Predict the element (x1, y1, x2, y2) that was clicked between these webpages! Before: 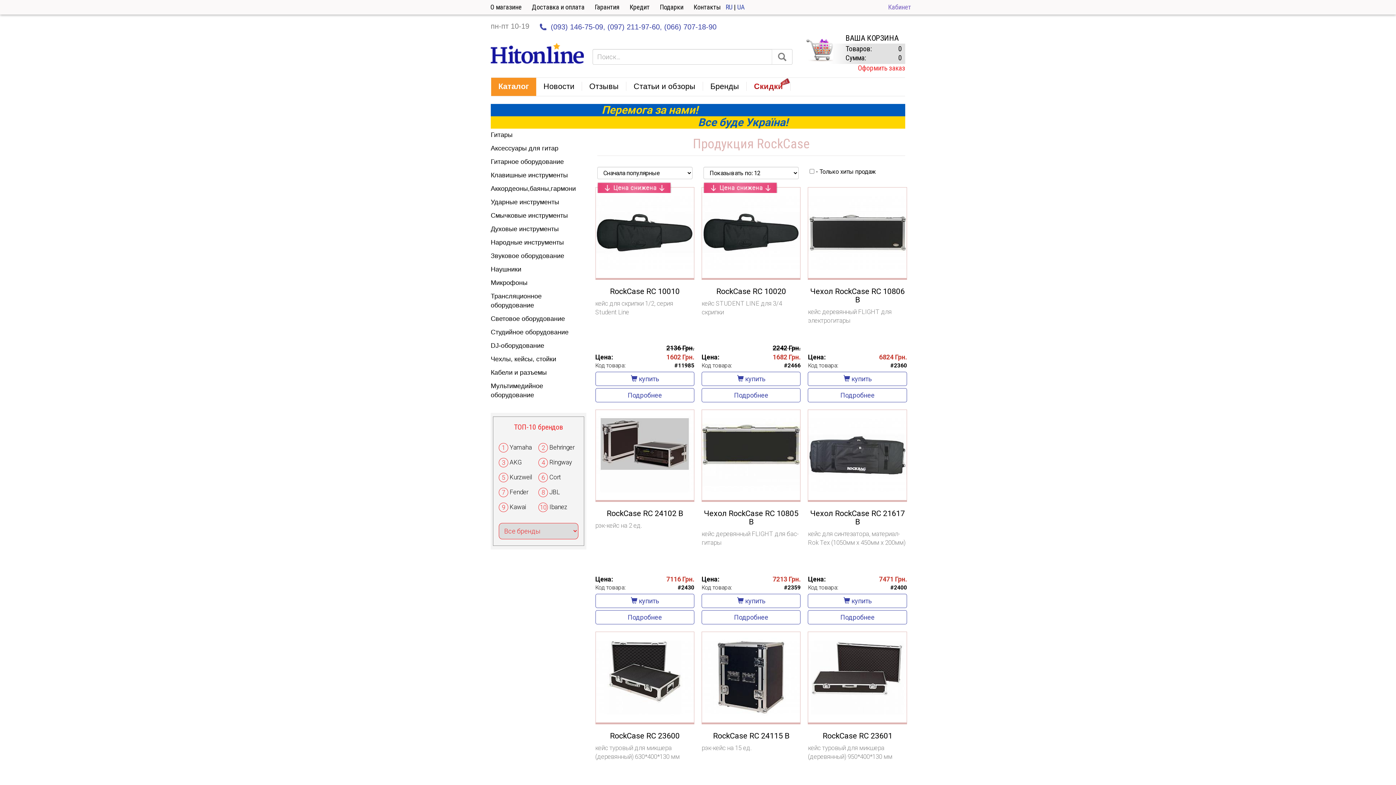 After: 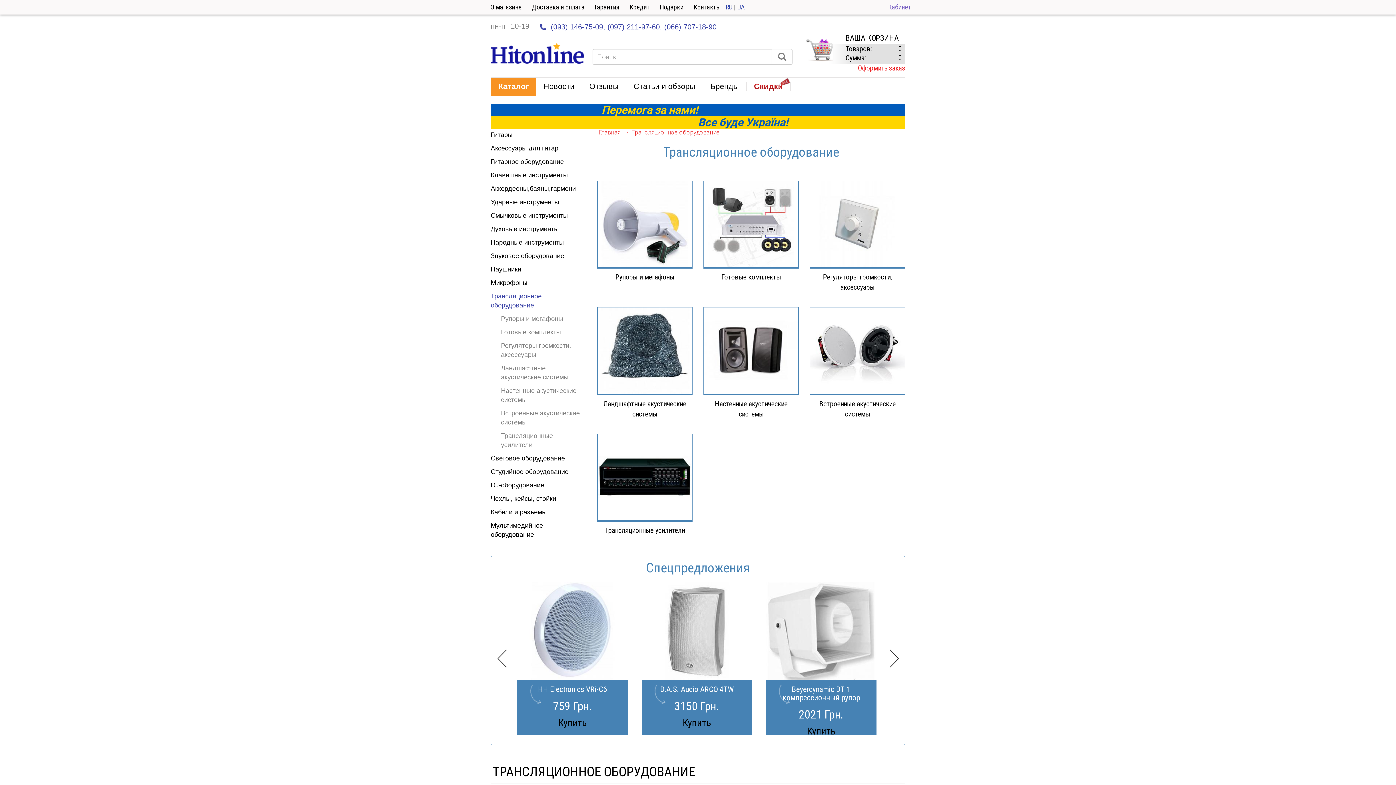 Action: label: Трансляционное оборудование bbox: (490, 289, 586, 312)